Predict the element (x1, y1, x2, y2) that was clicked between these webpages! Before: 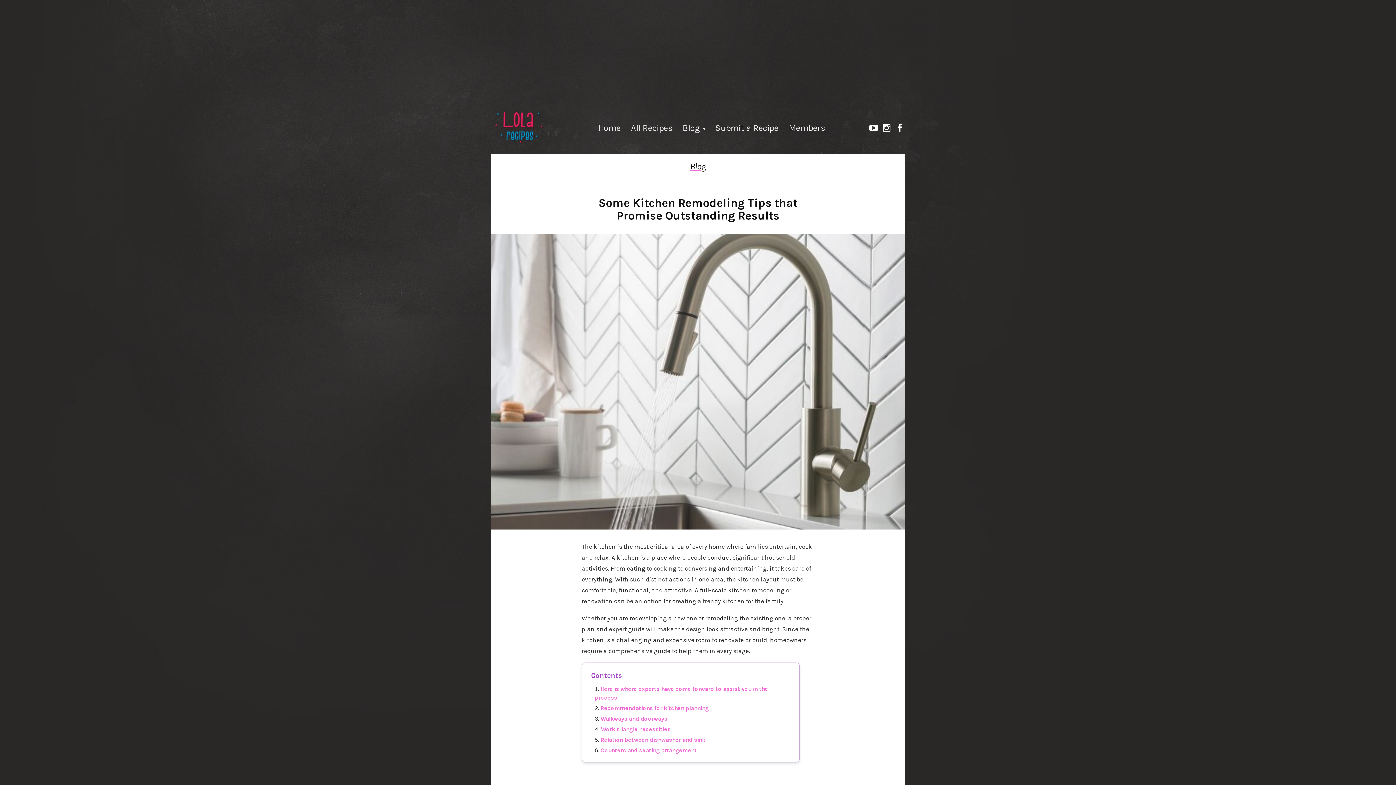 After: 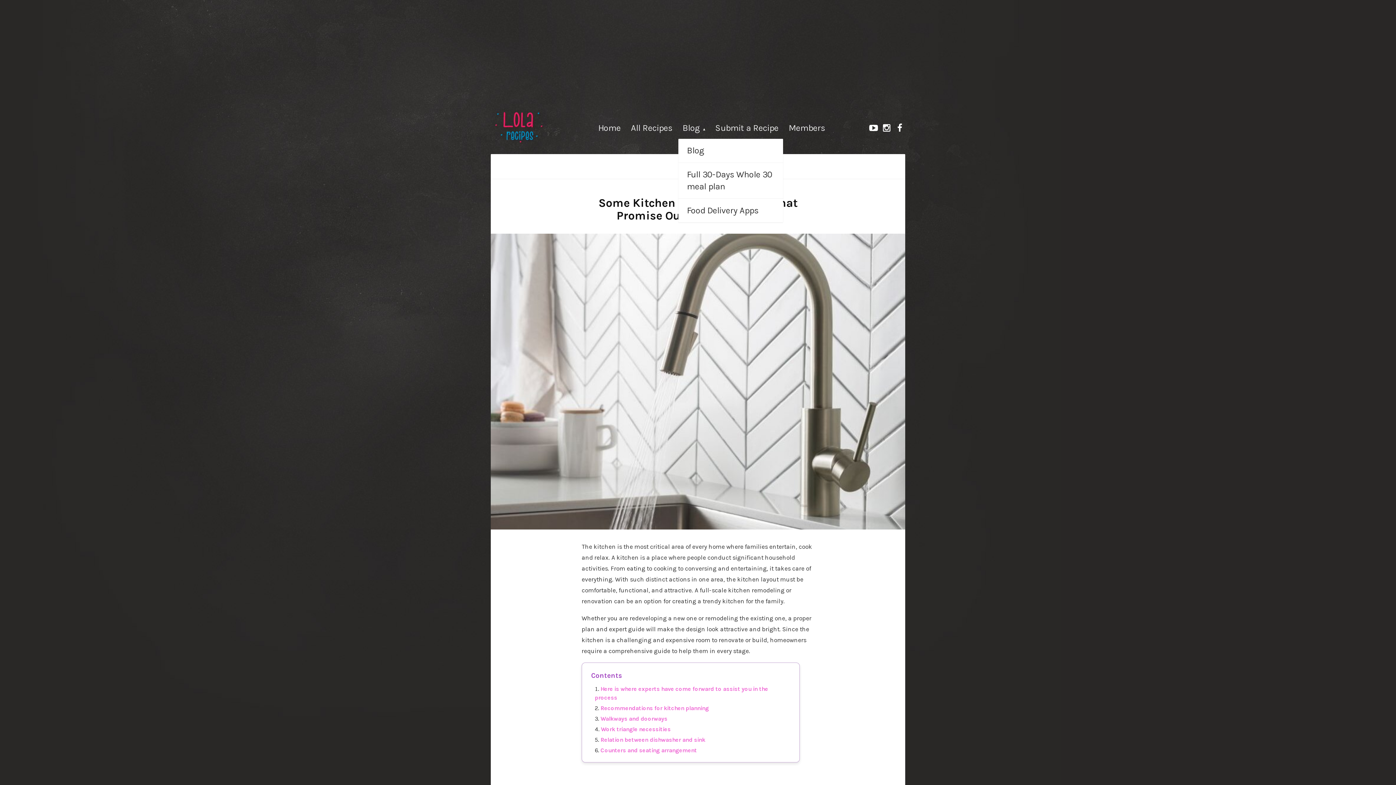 Action: bbox: (678, 116, 709, 138) label: Blog